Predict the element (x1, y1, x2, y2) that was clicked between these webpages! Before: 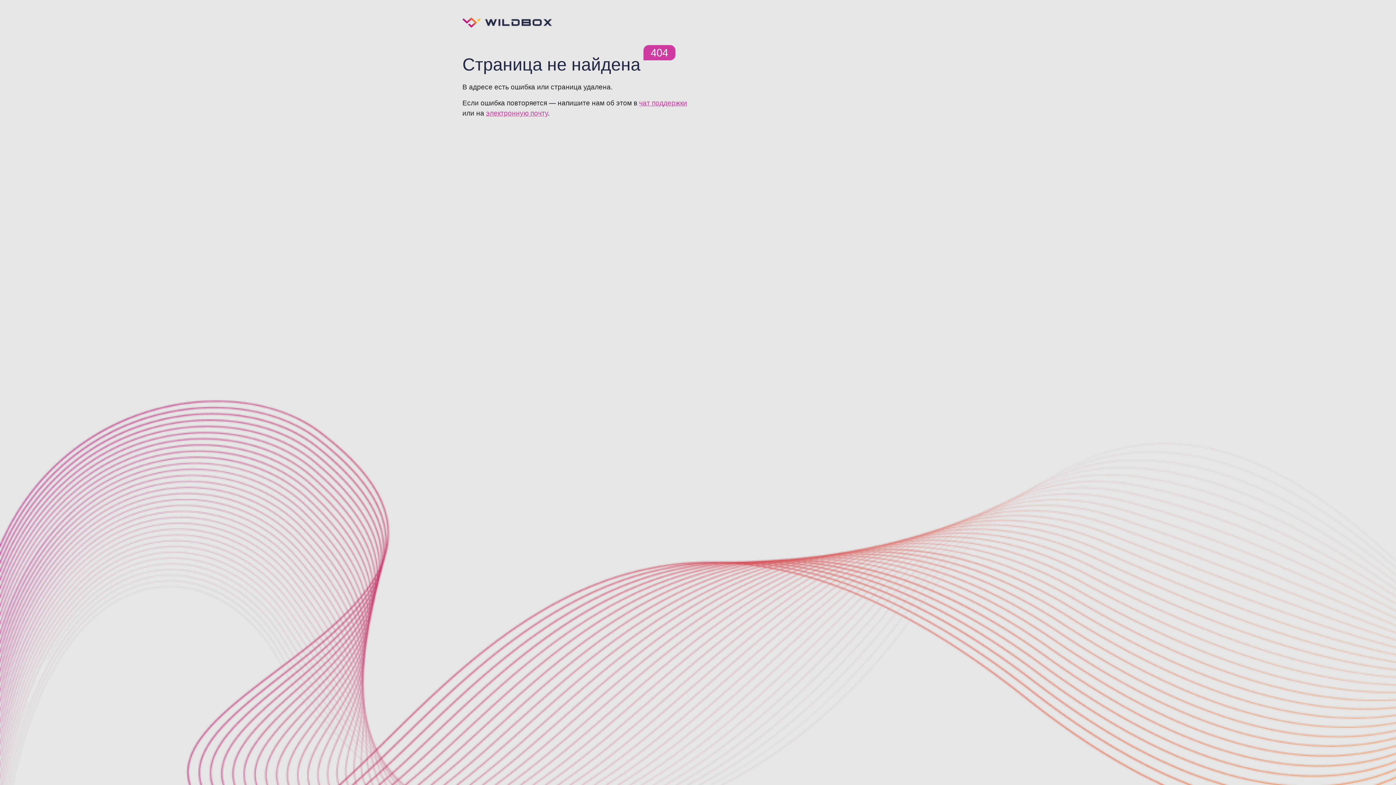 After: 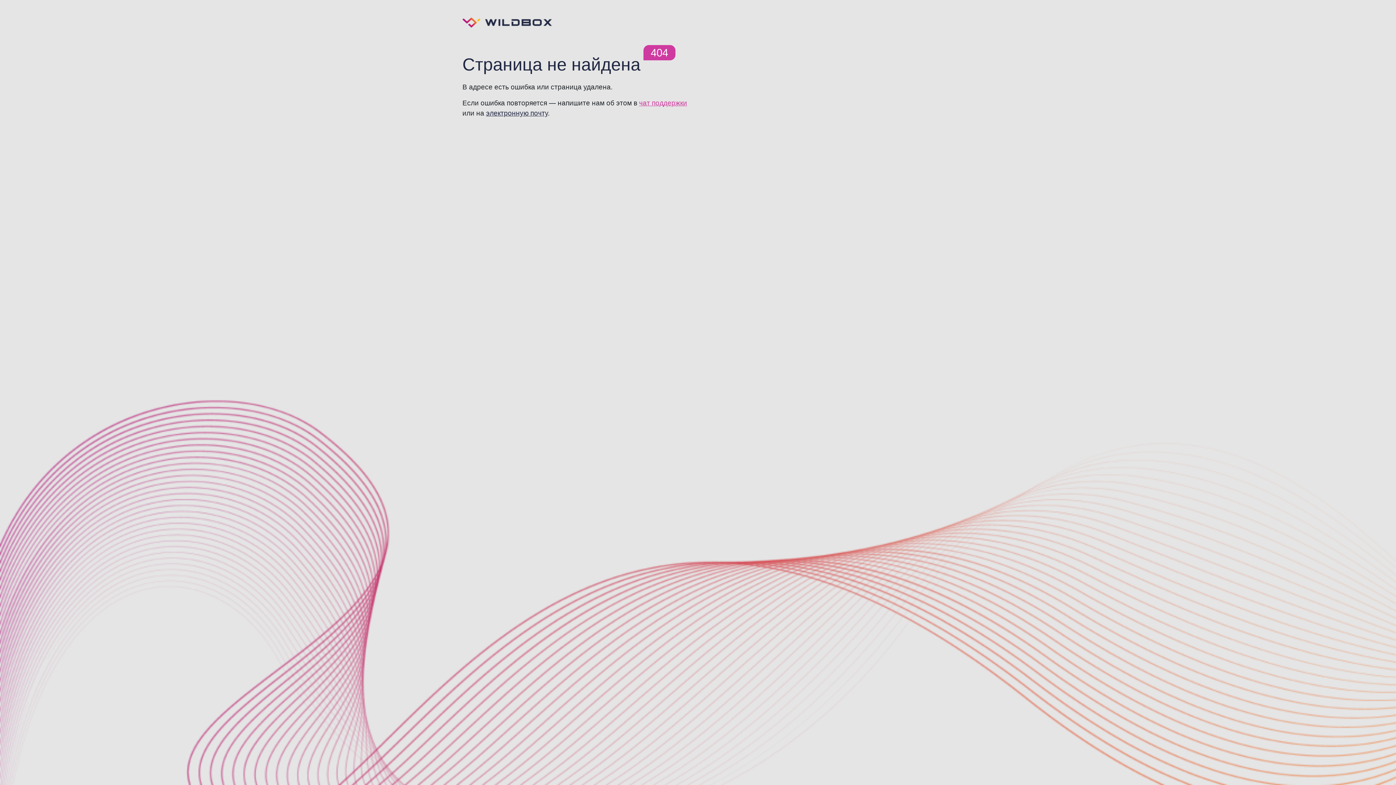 Action: bbox: (486, 109, 548, 117) label: электронную почту